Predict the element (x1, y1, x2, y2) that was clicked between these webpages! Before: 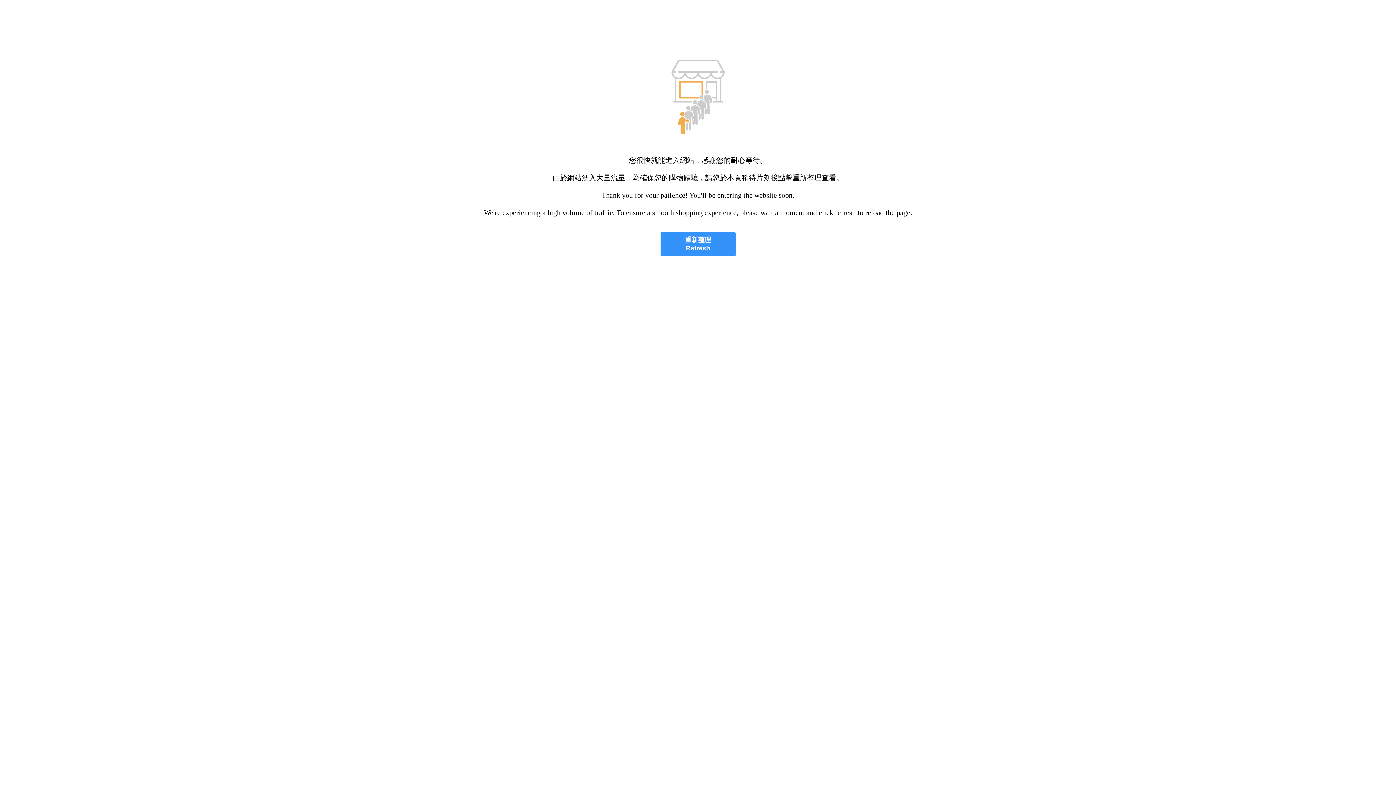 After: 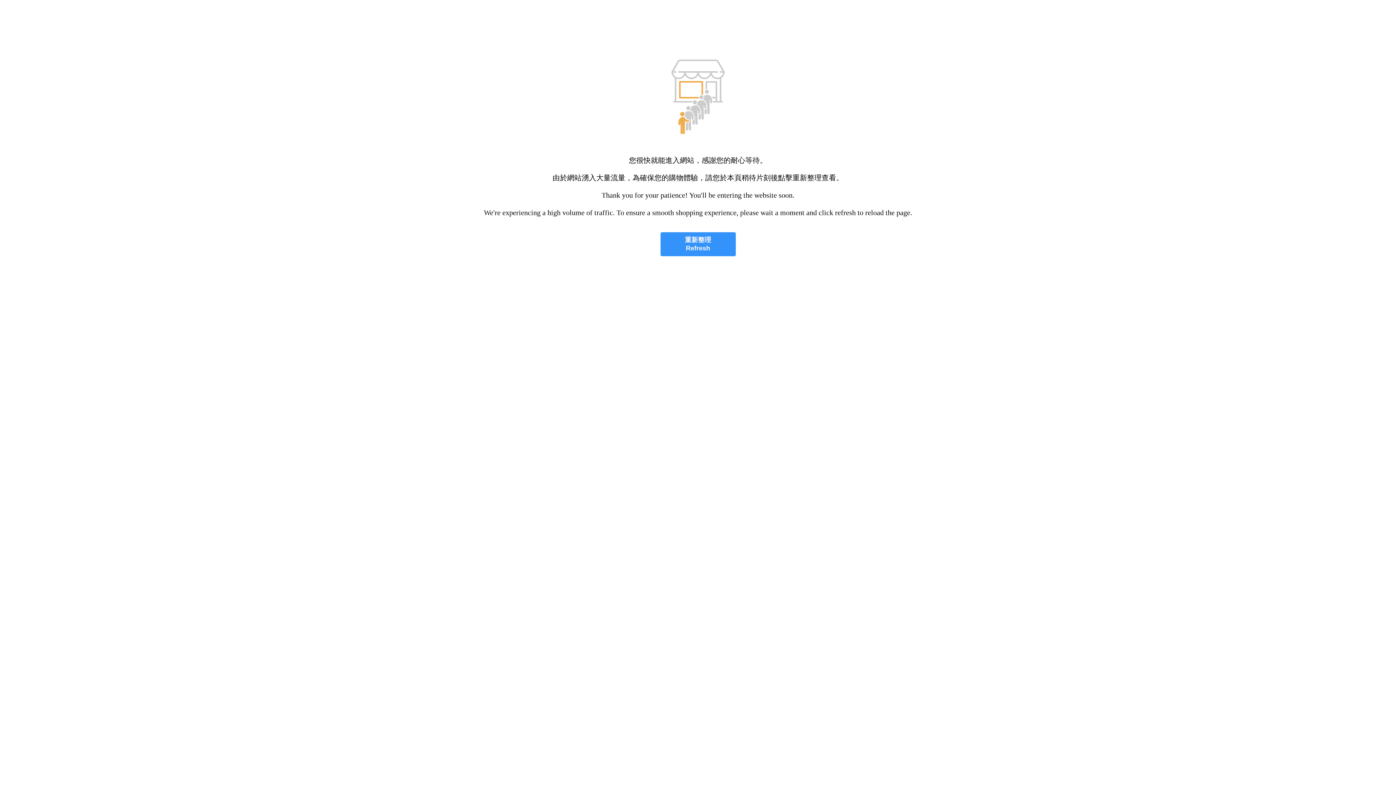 Action: bbox: (660, 232, 735, 256) label: 重新整理
Refresh